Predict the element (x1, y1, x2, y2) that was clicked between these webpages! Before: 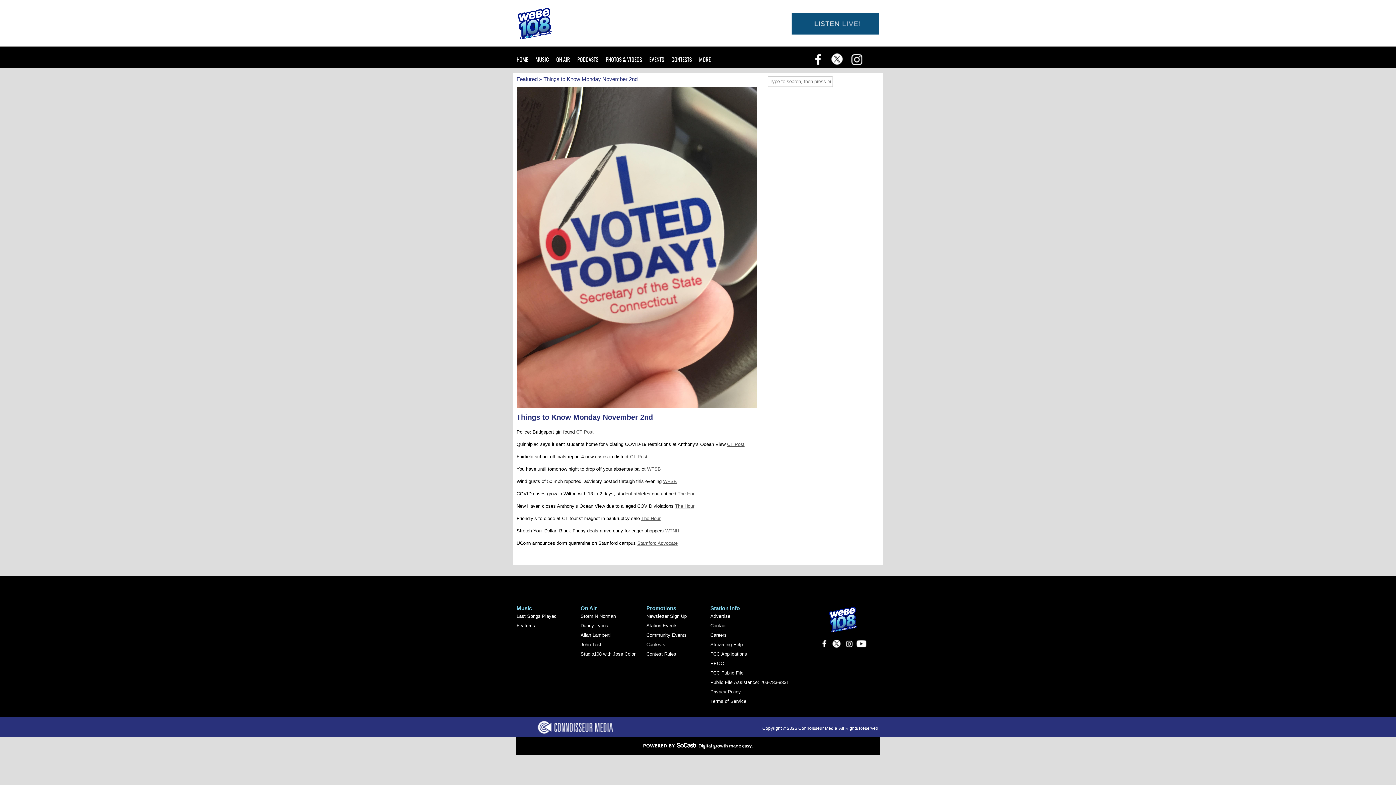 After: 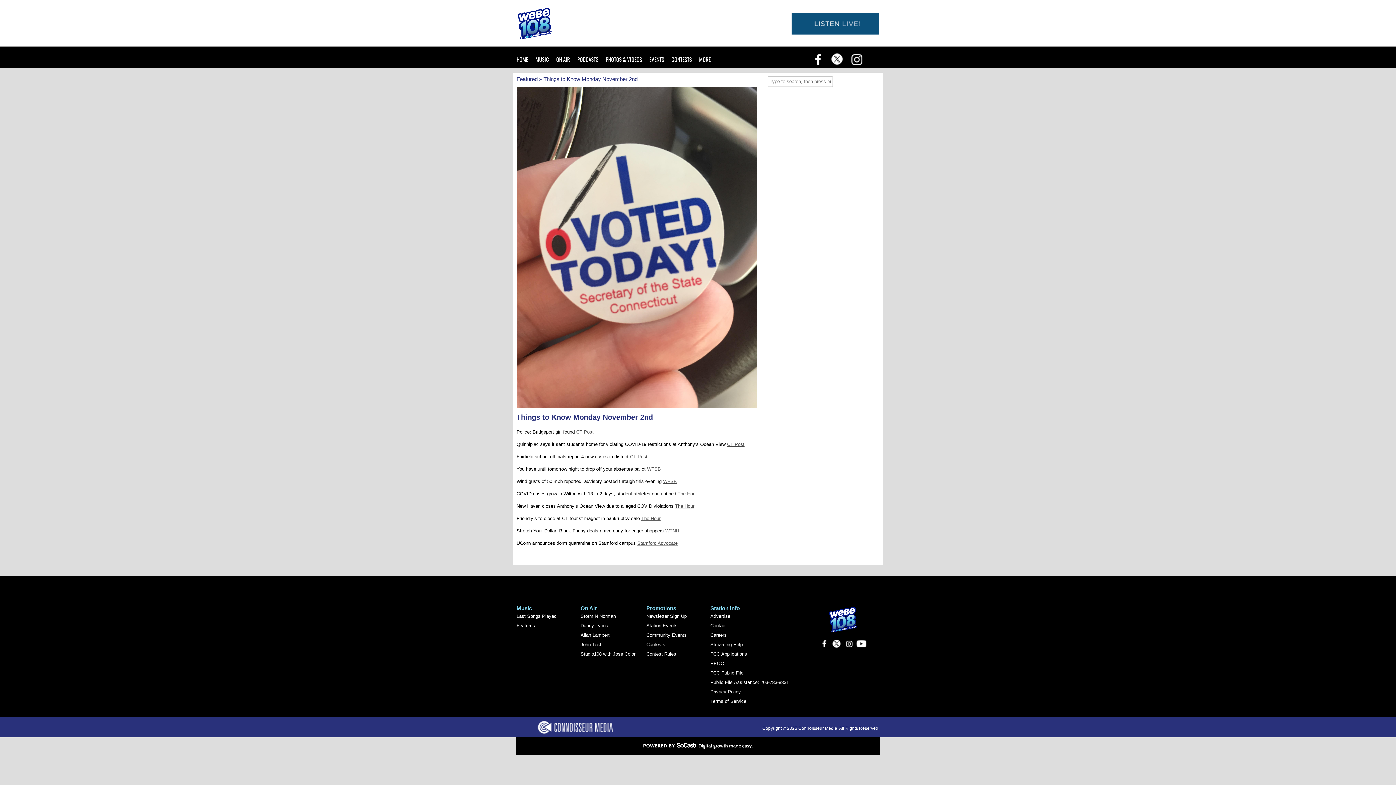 Action: bbox: (844, 644, 854, 649)